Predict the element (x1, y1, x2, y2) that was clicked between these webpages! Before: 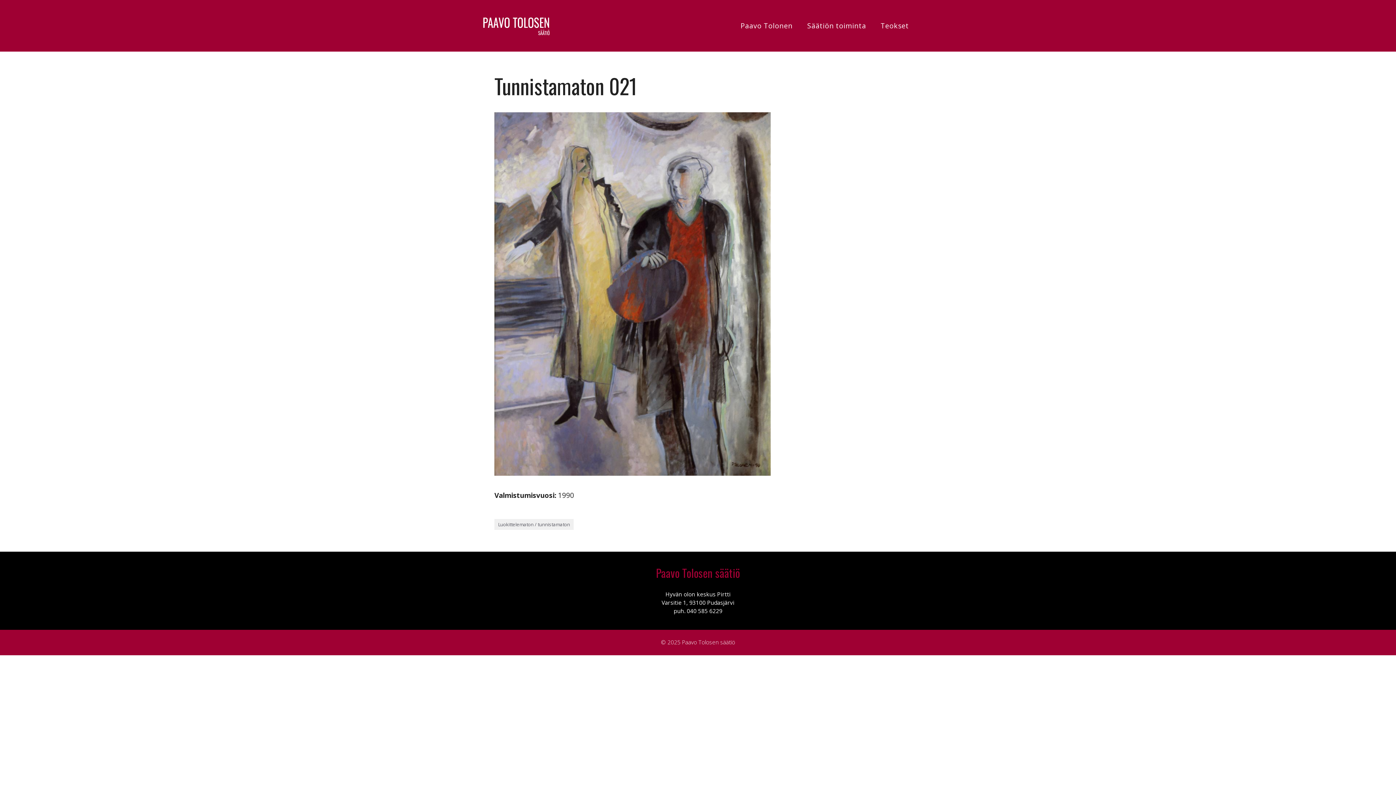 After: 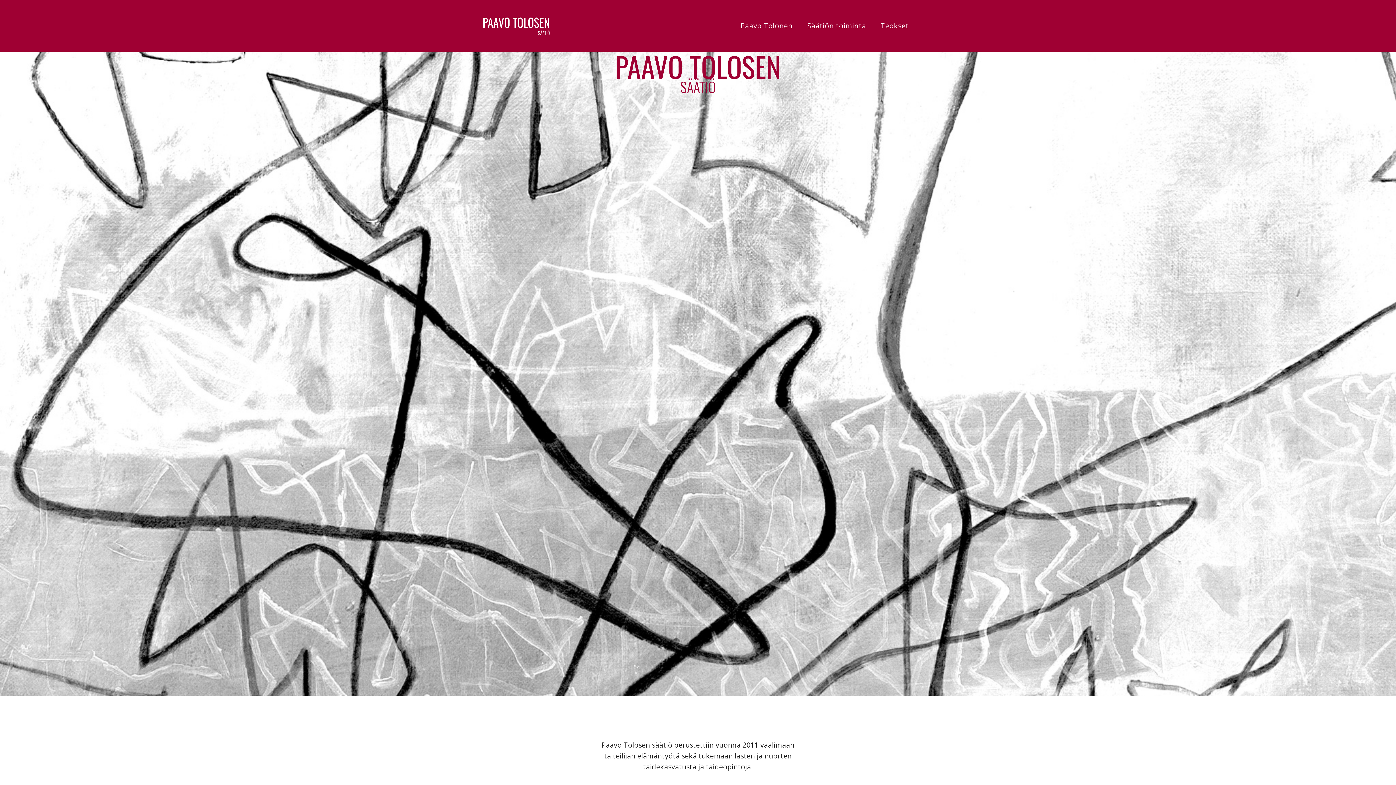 Action: bbox: (480, 20, 552, 29)